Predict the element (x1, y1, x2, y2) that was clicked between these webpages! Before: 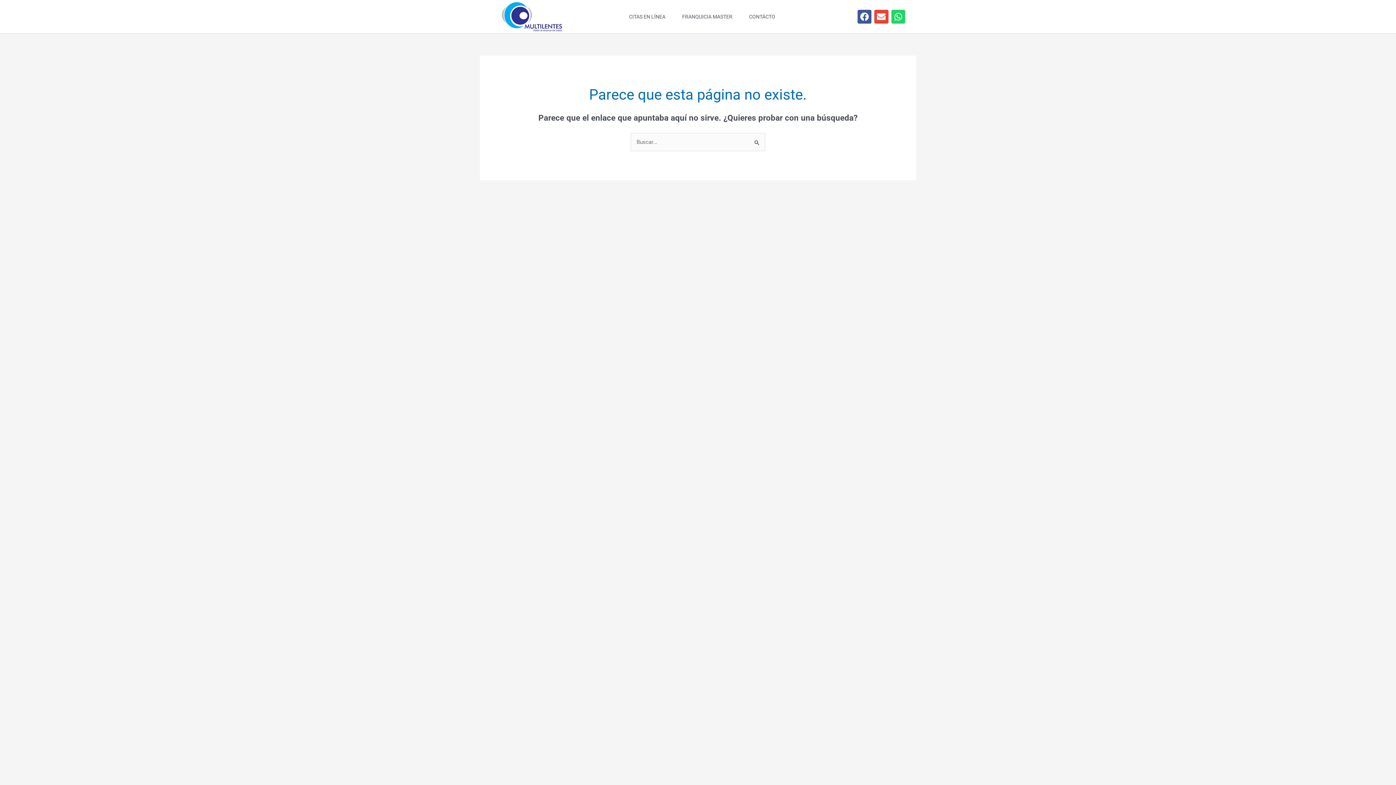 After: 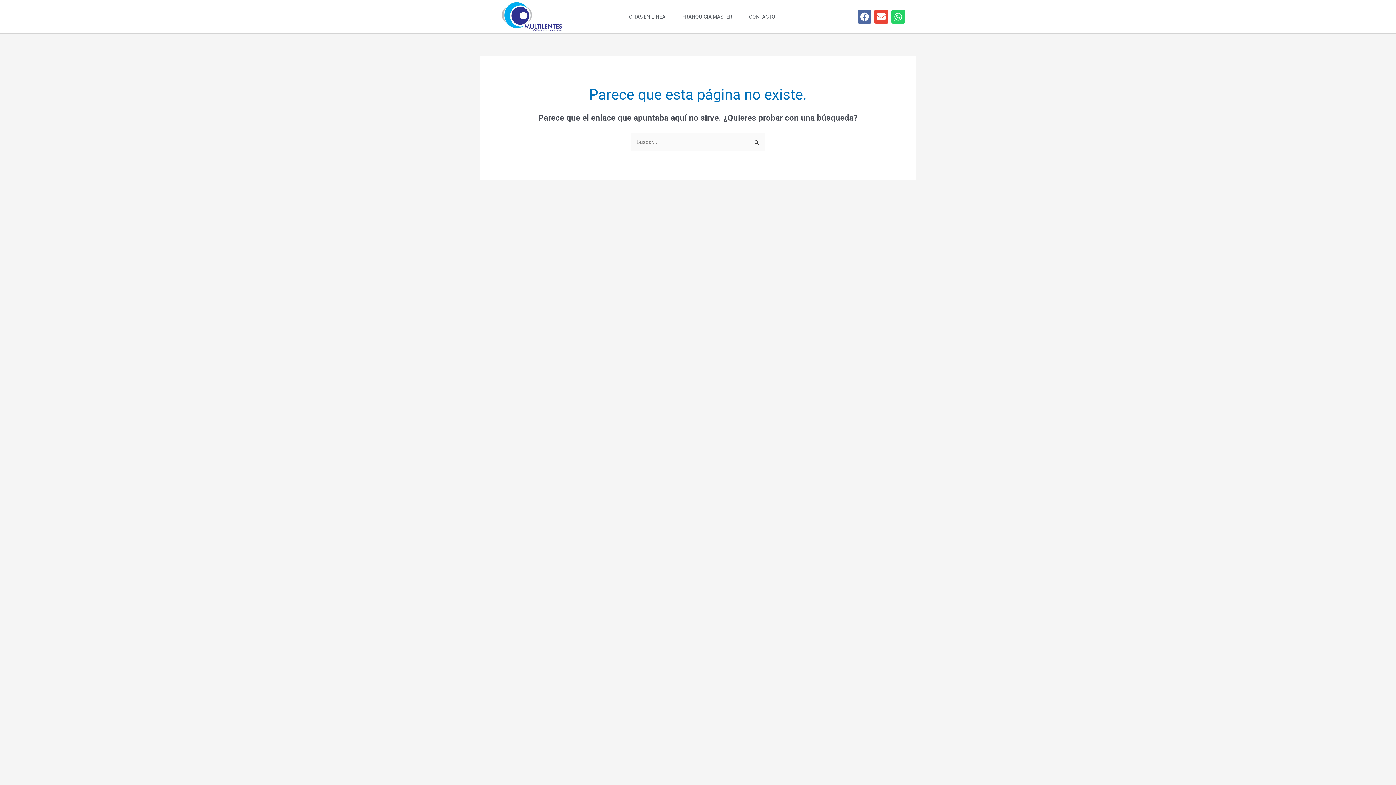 Action: label: Facebook bbox: (857, 9, 871, 23)